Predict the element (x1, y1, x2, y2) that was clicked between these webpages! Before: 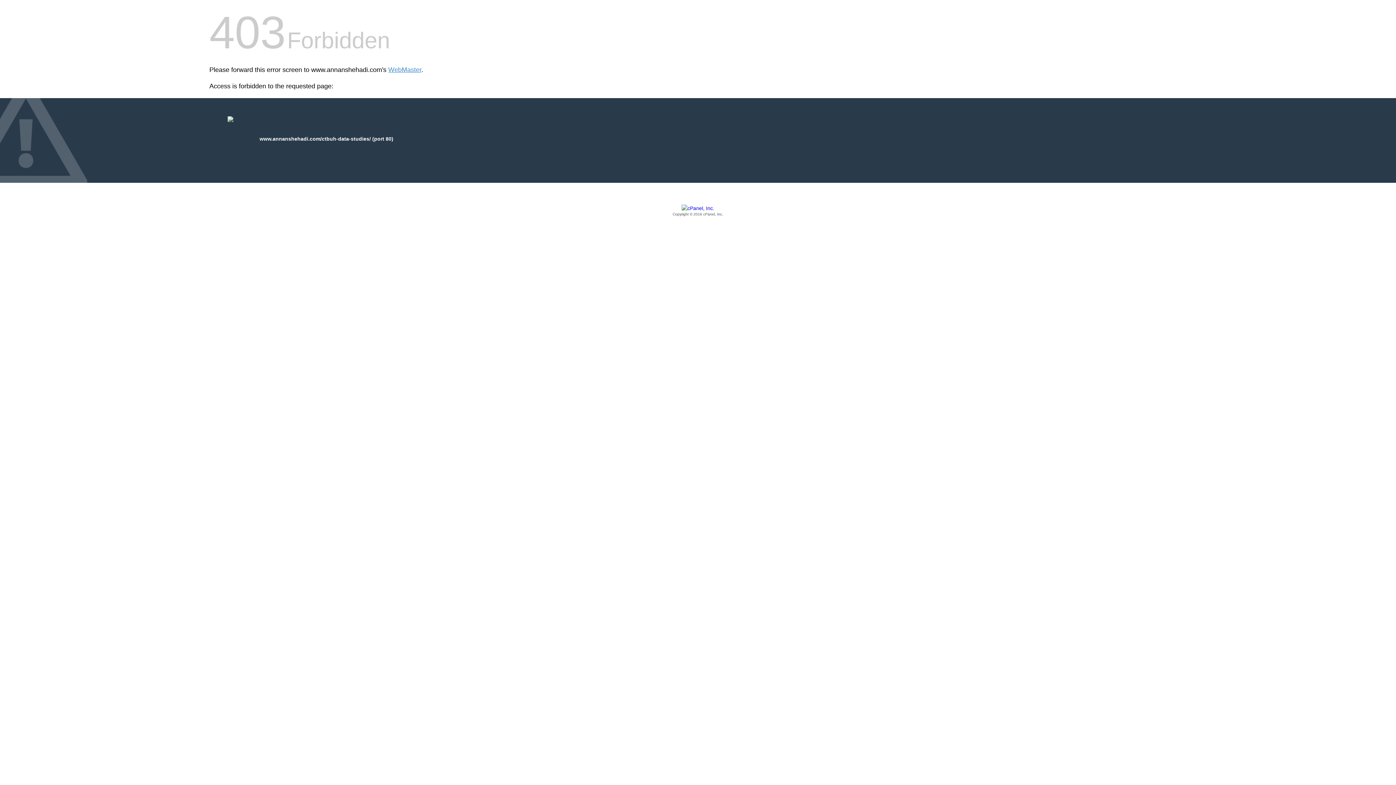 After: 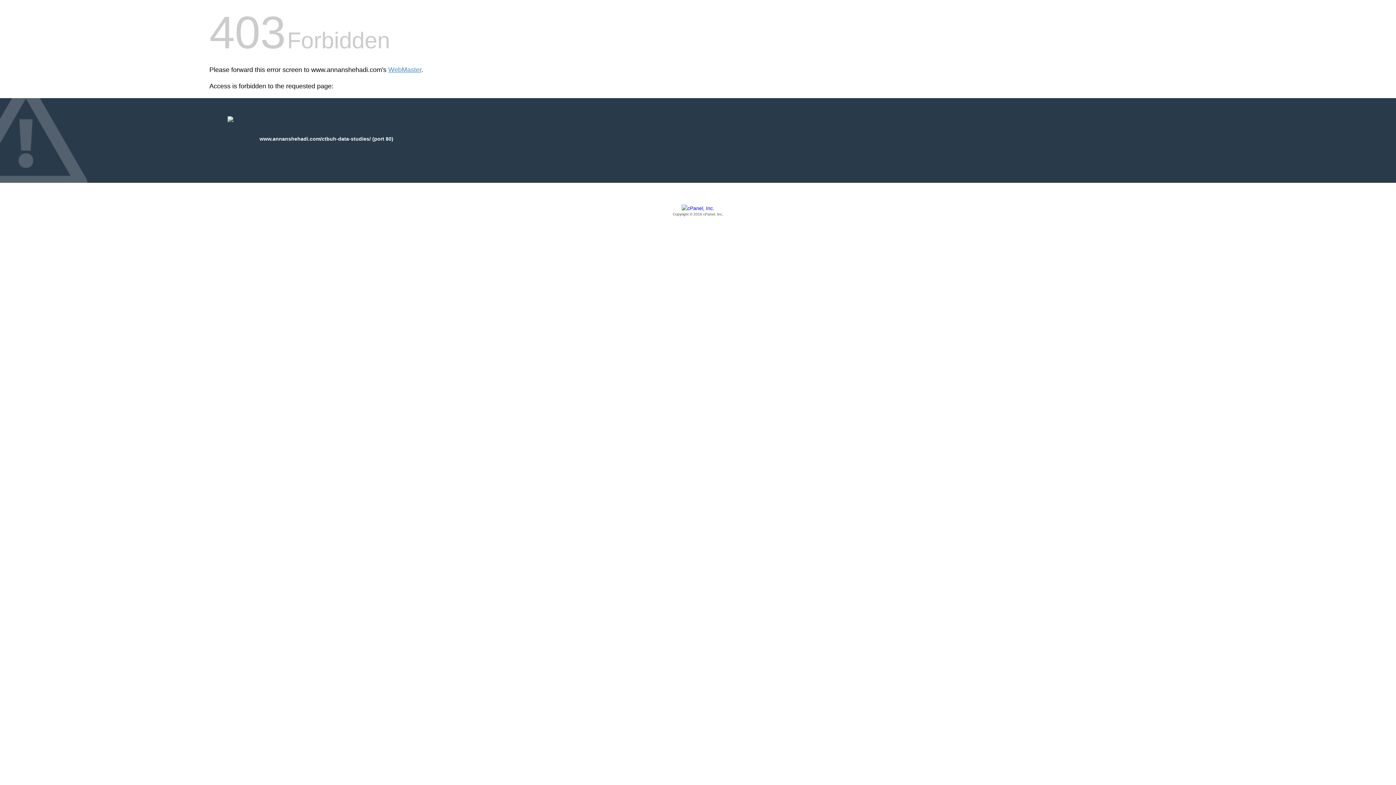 Action: bbox: (209, 205, 1186, 217) label: Copyright © 2016 cPanel, Inc.